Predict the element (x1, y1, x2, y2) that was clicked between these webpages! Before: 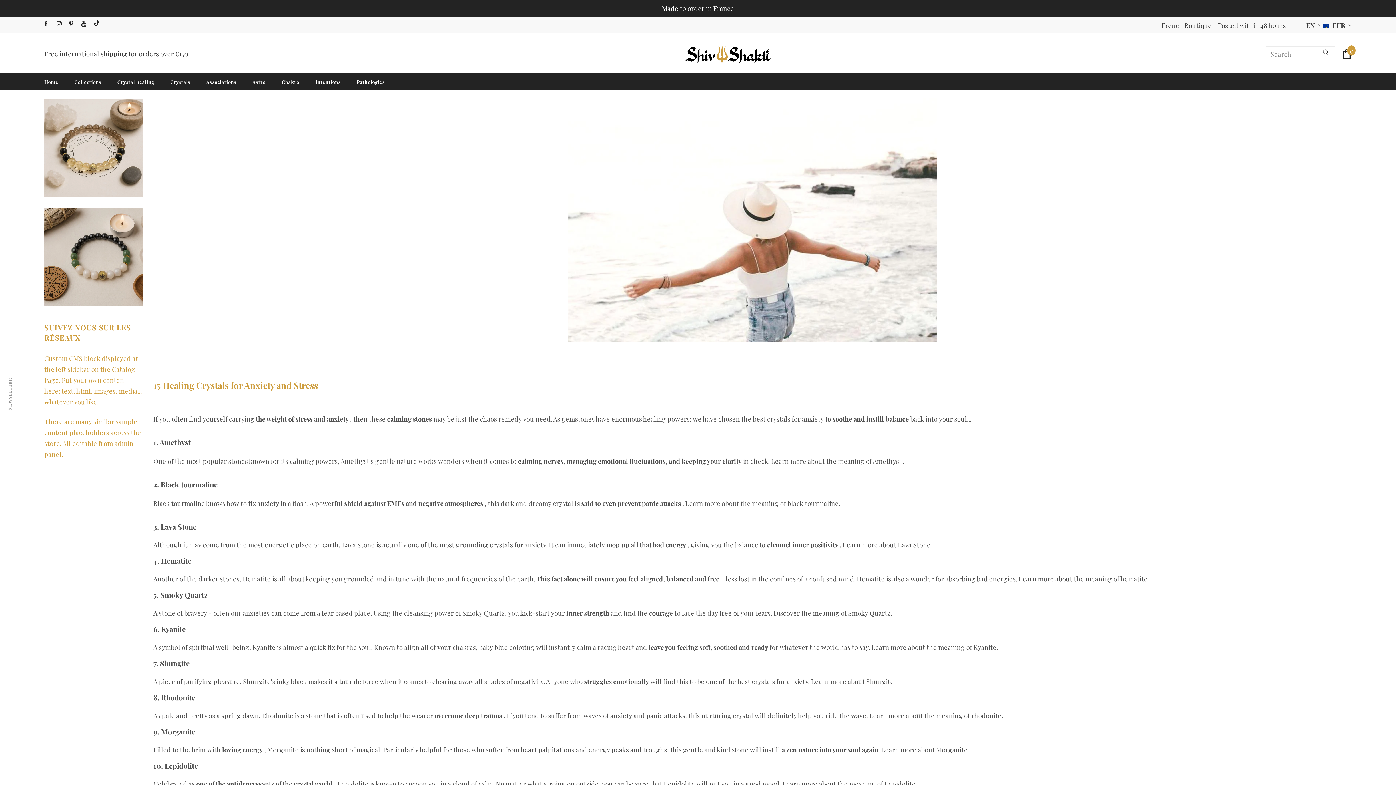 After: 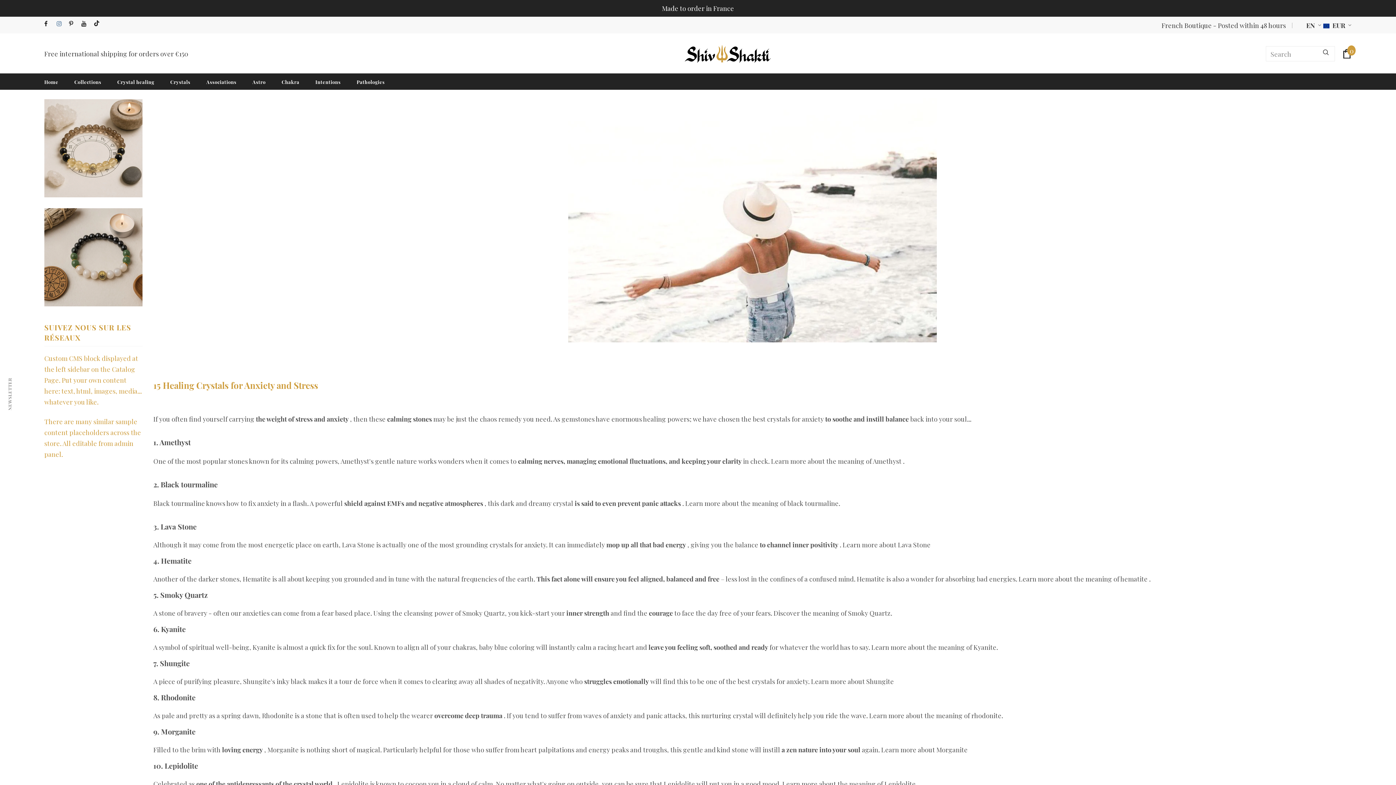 Action: bbox: (56, 19, 65, 28)